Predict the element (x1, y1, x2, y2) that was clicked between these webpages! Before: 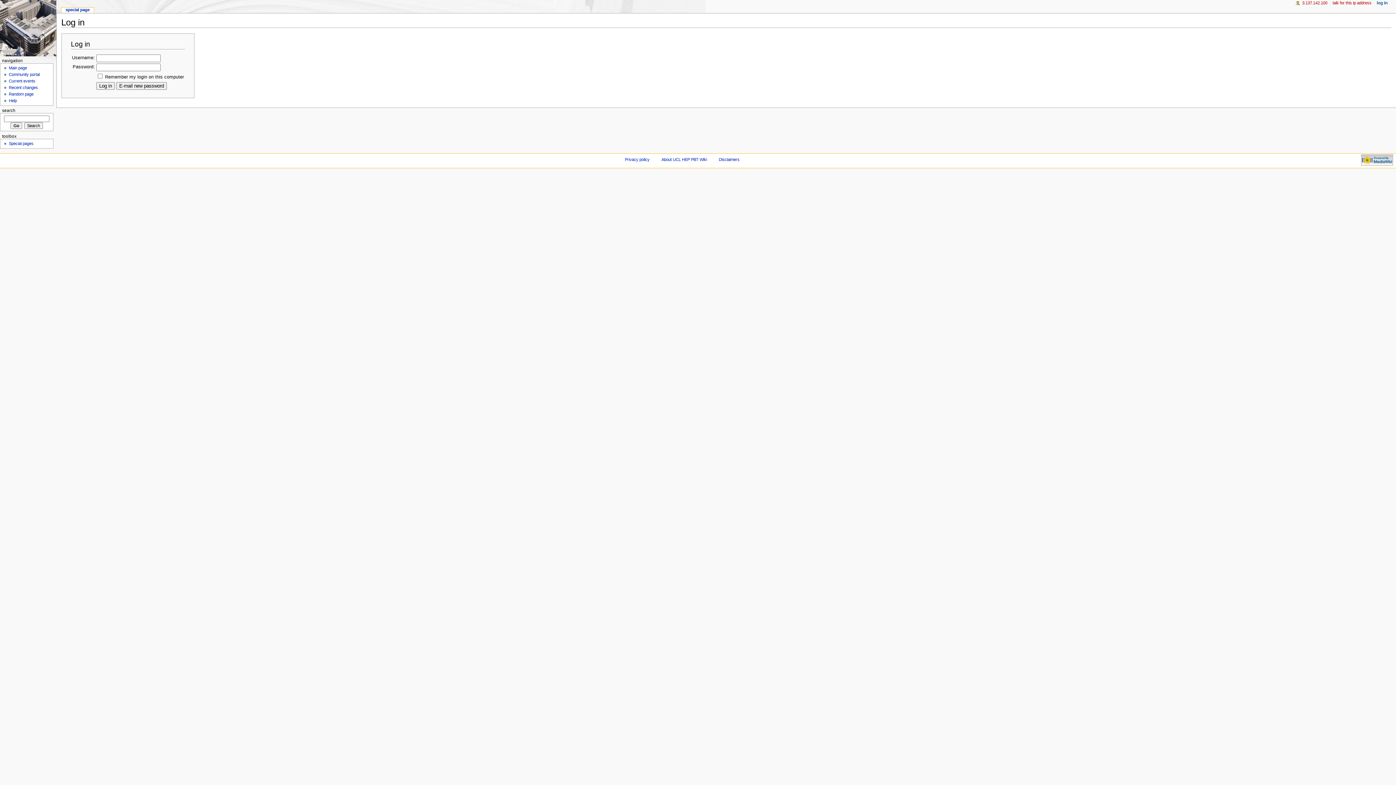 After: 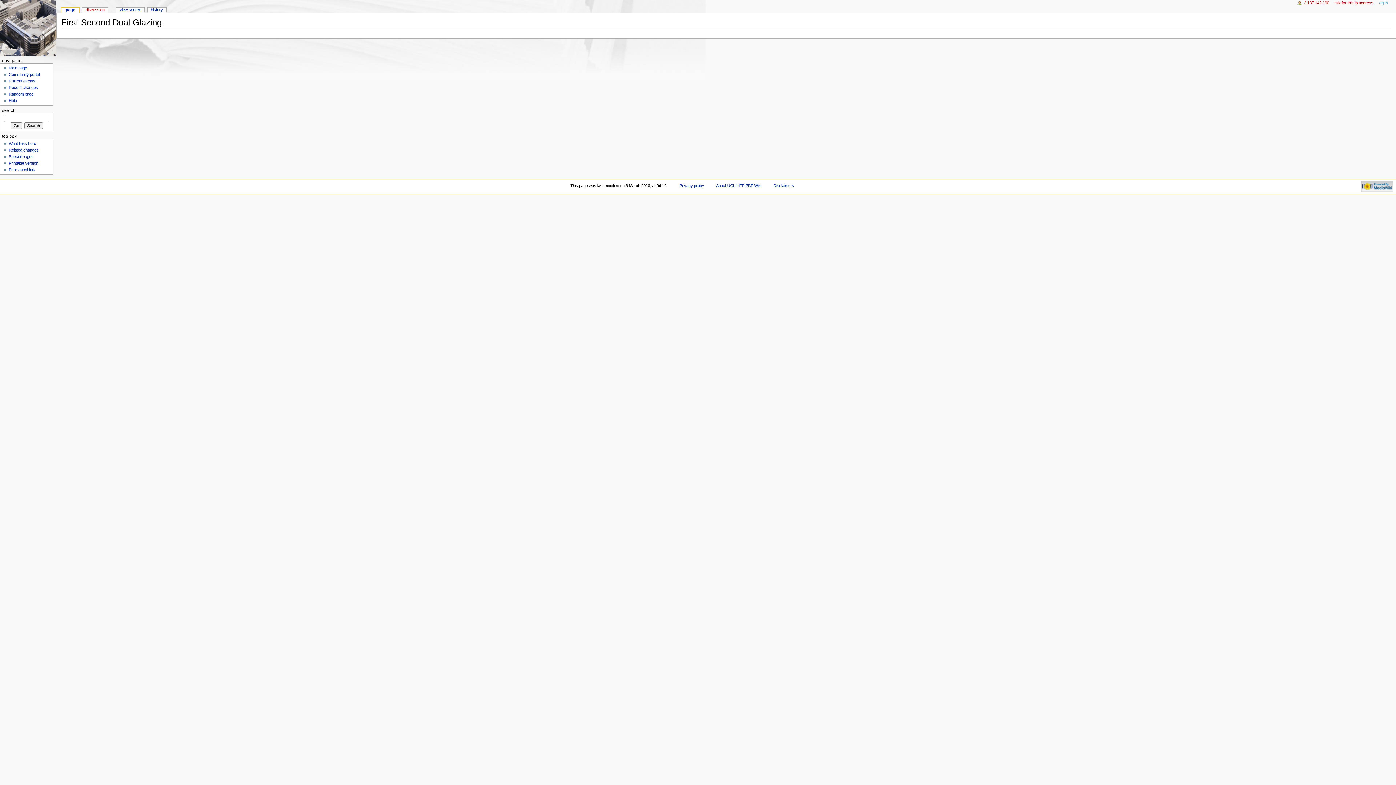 Action: label: Random page bbox: (8, 92, 33, 96)